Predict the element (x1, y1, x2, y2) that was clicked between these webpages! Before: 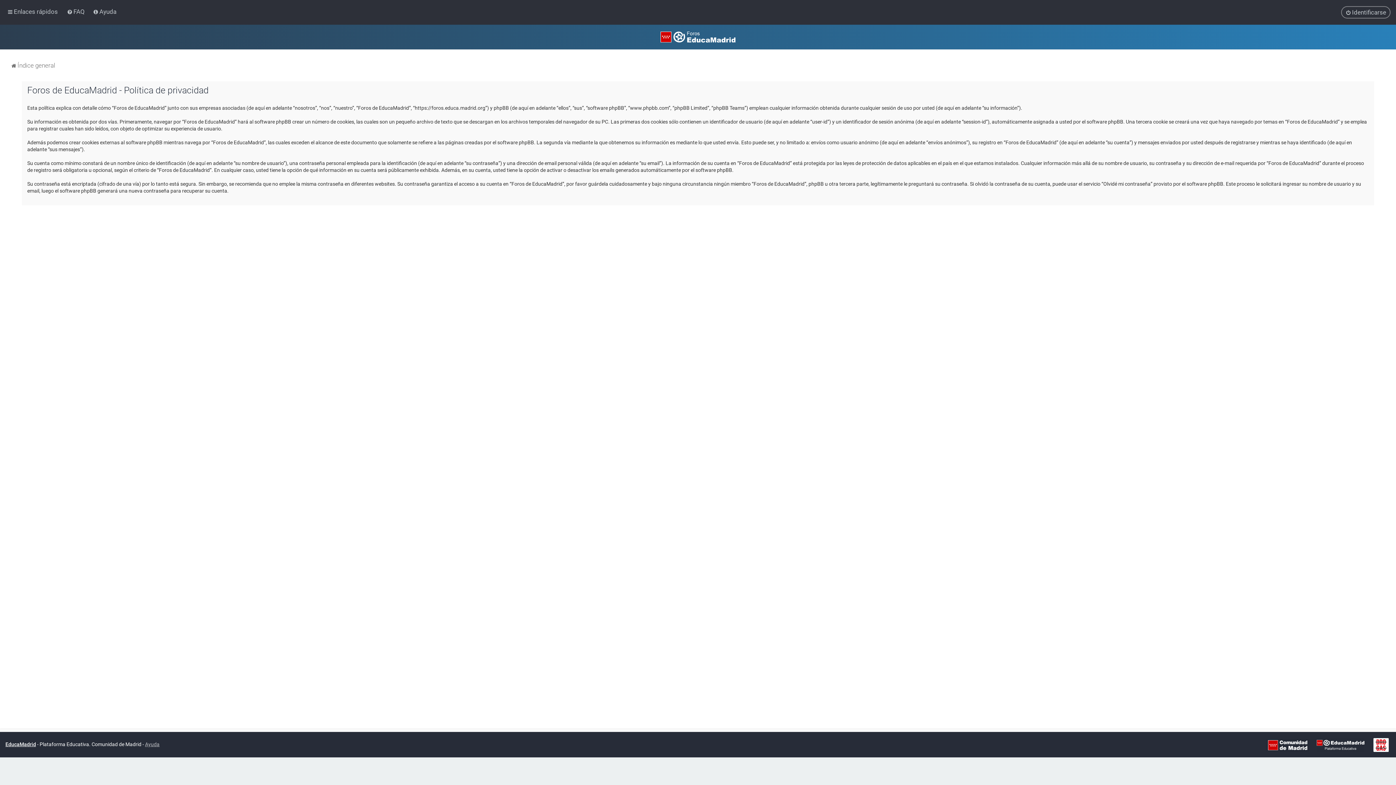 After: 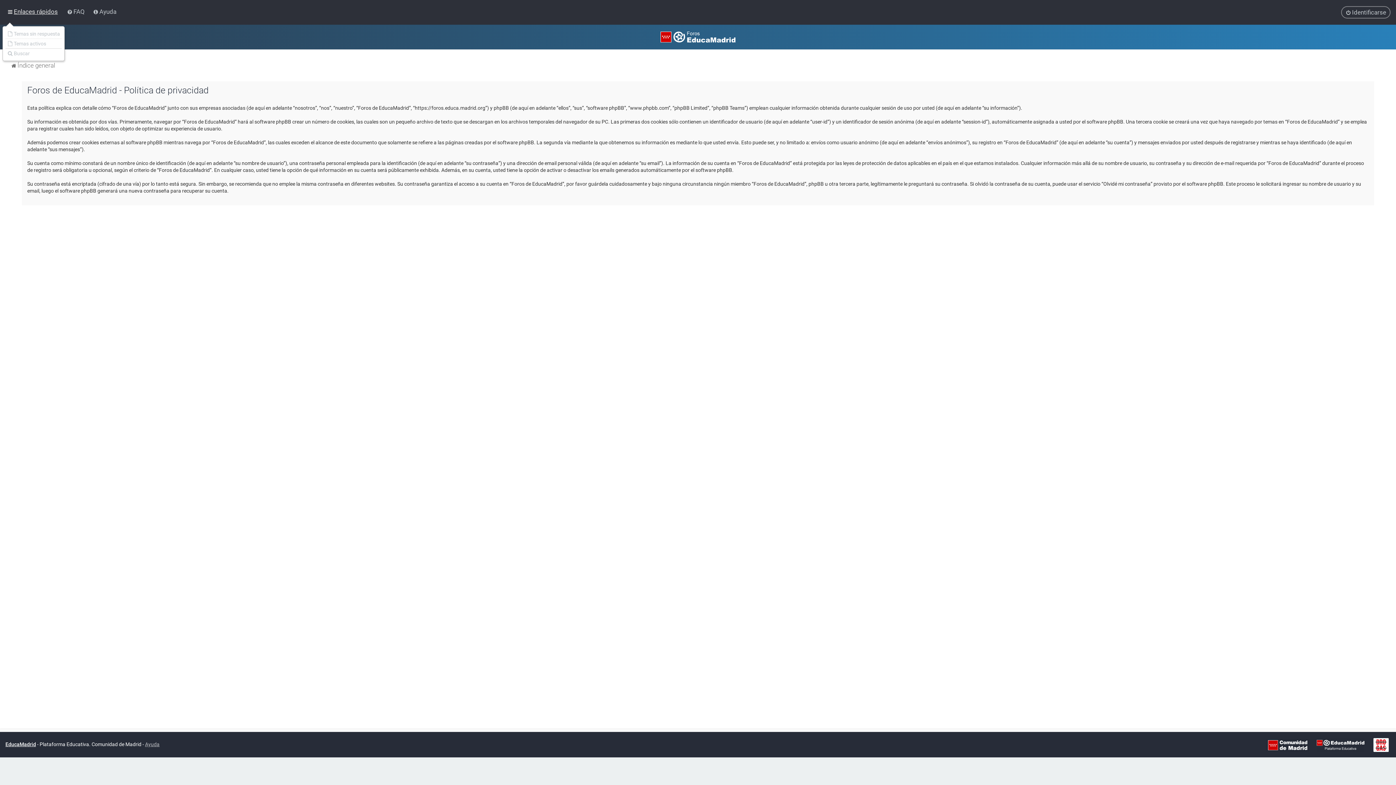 Action: bbox: (5, 6, 59, 17) label: Enlaces rápidos